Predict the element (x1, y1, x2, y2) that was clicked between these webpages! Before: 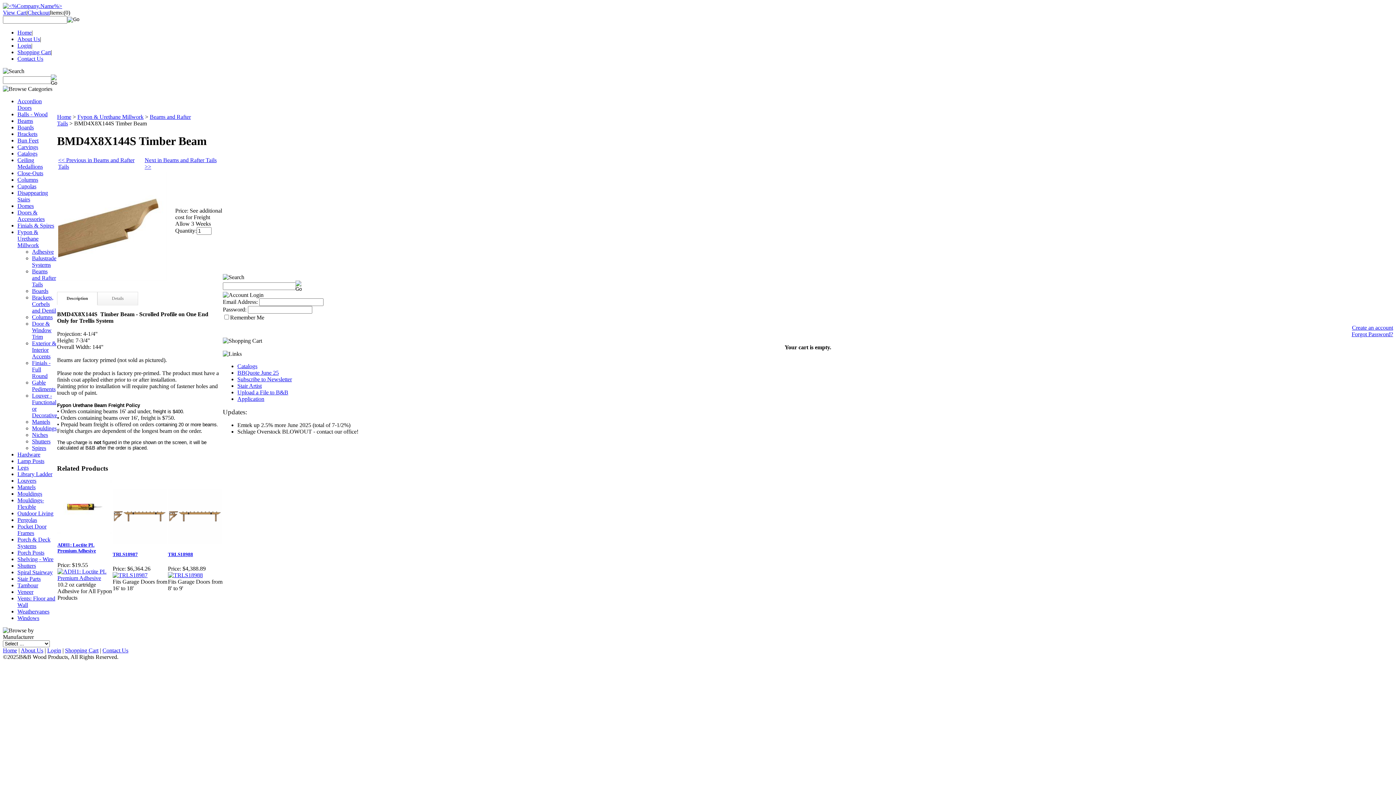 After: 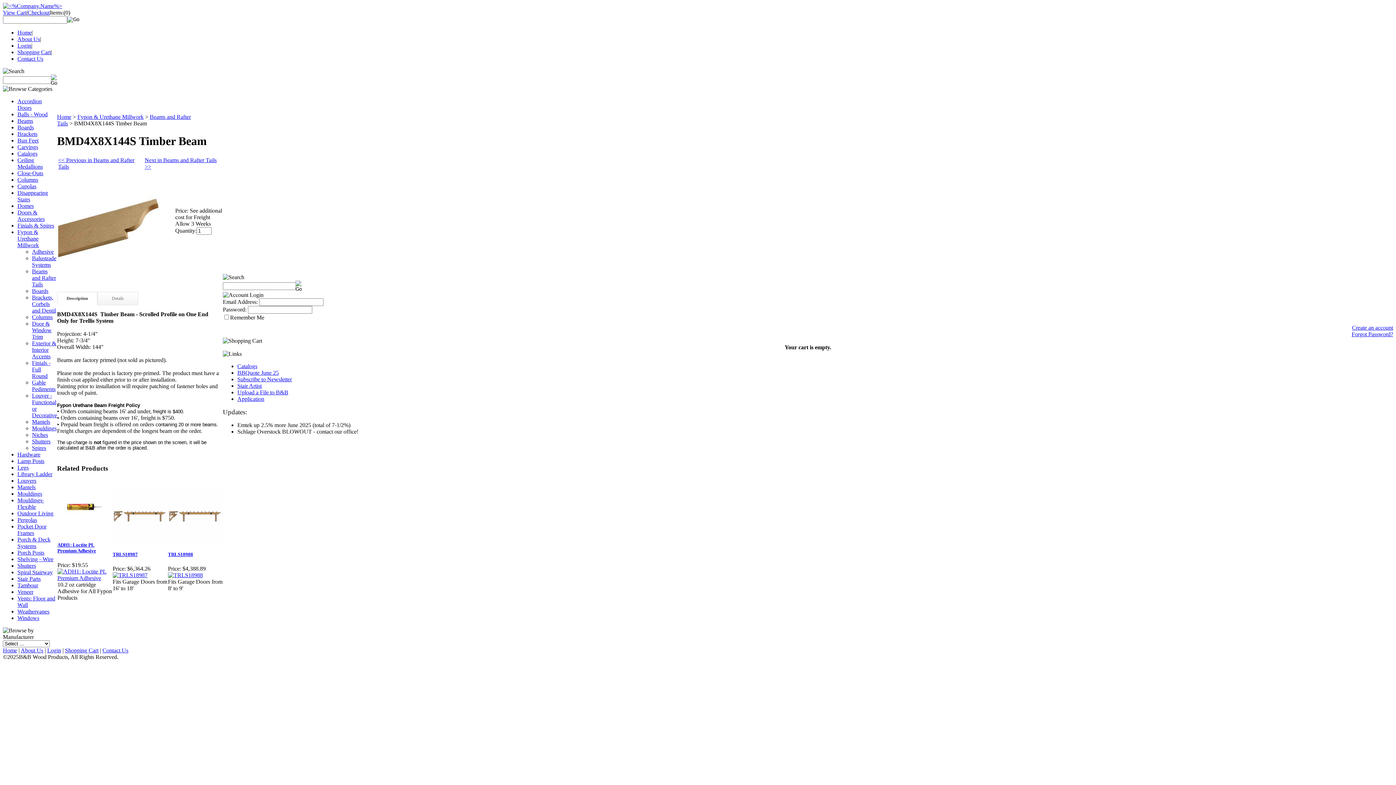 Action: label: Stair Artist bbox: (237, 382, 261, 389)